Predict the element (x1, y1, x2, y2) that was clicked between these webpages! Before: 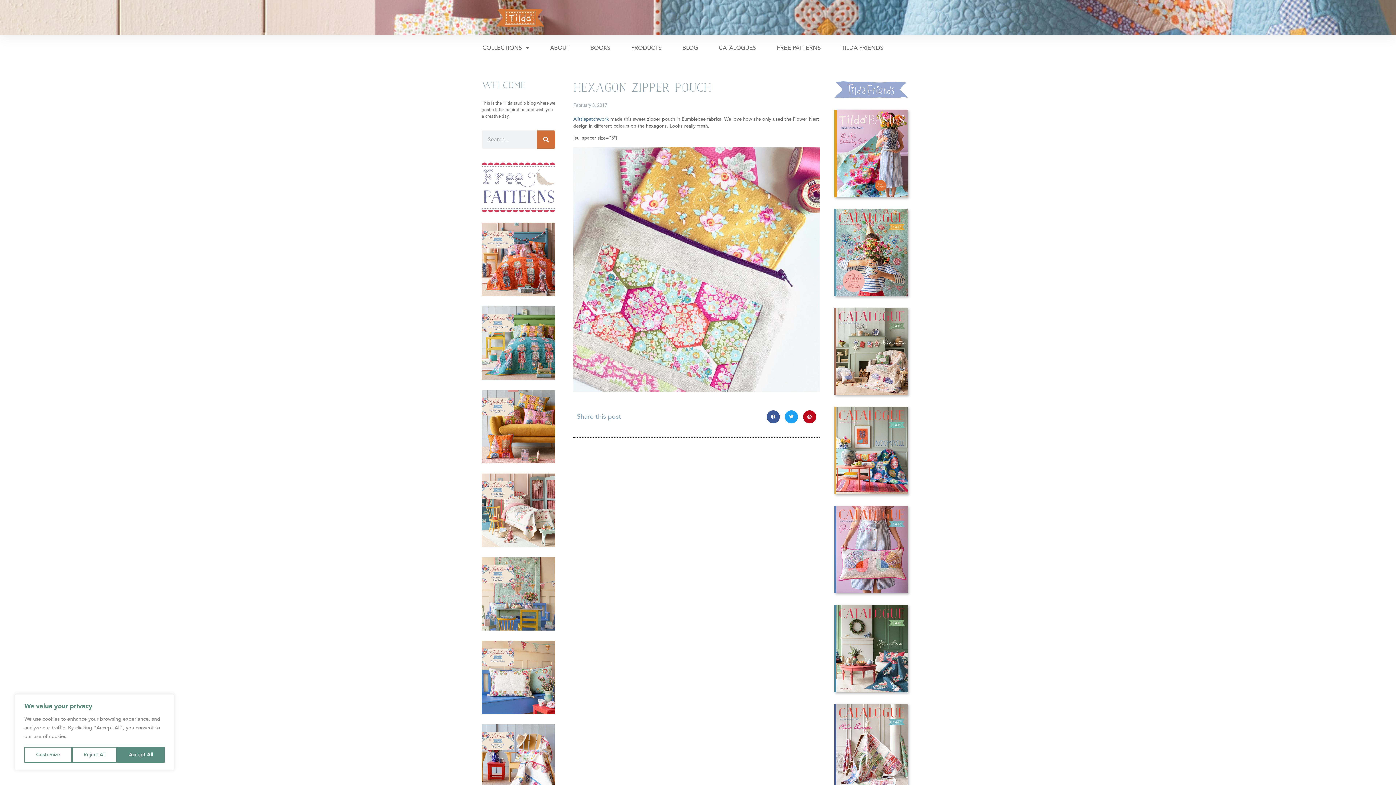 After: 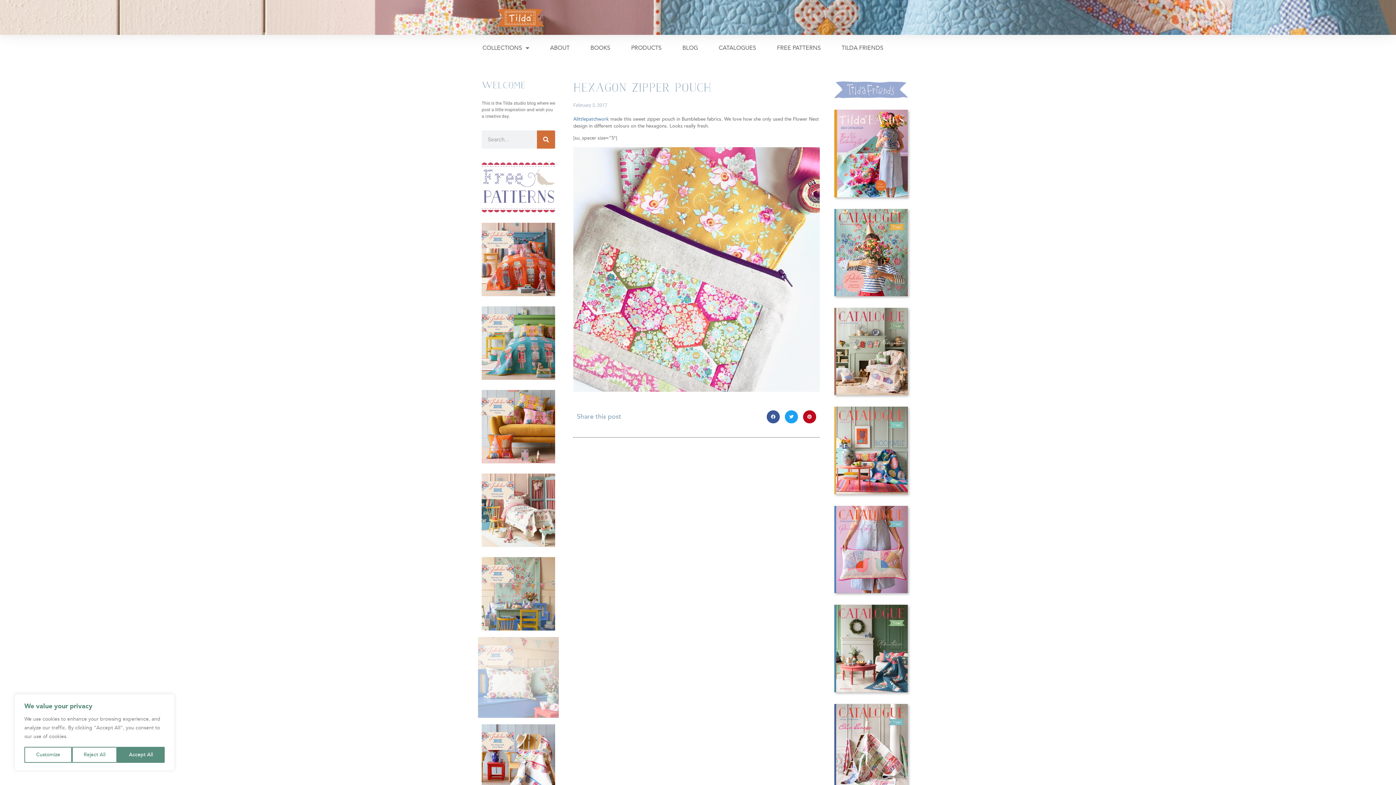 Action: bbox: (481, 641, 555, 714)